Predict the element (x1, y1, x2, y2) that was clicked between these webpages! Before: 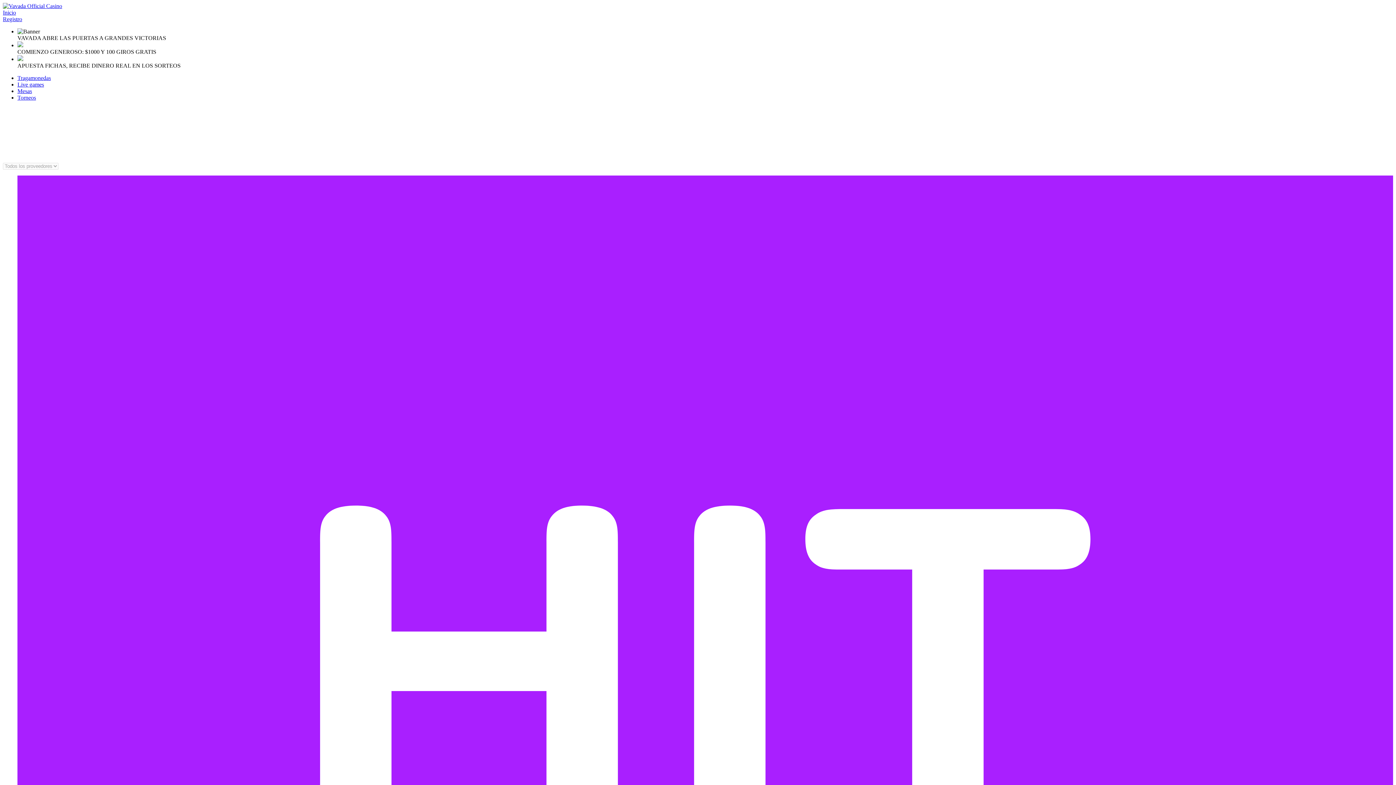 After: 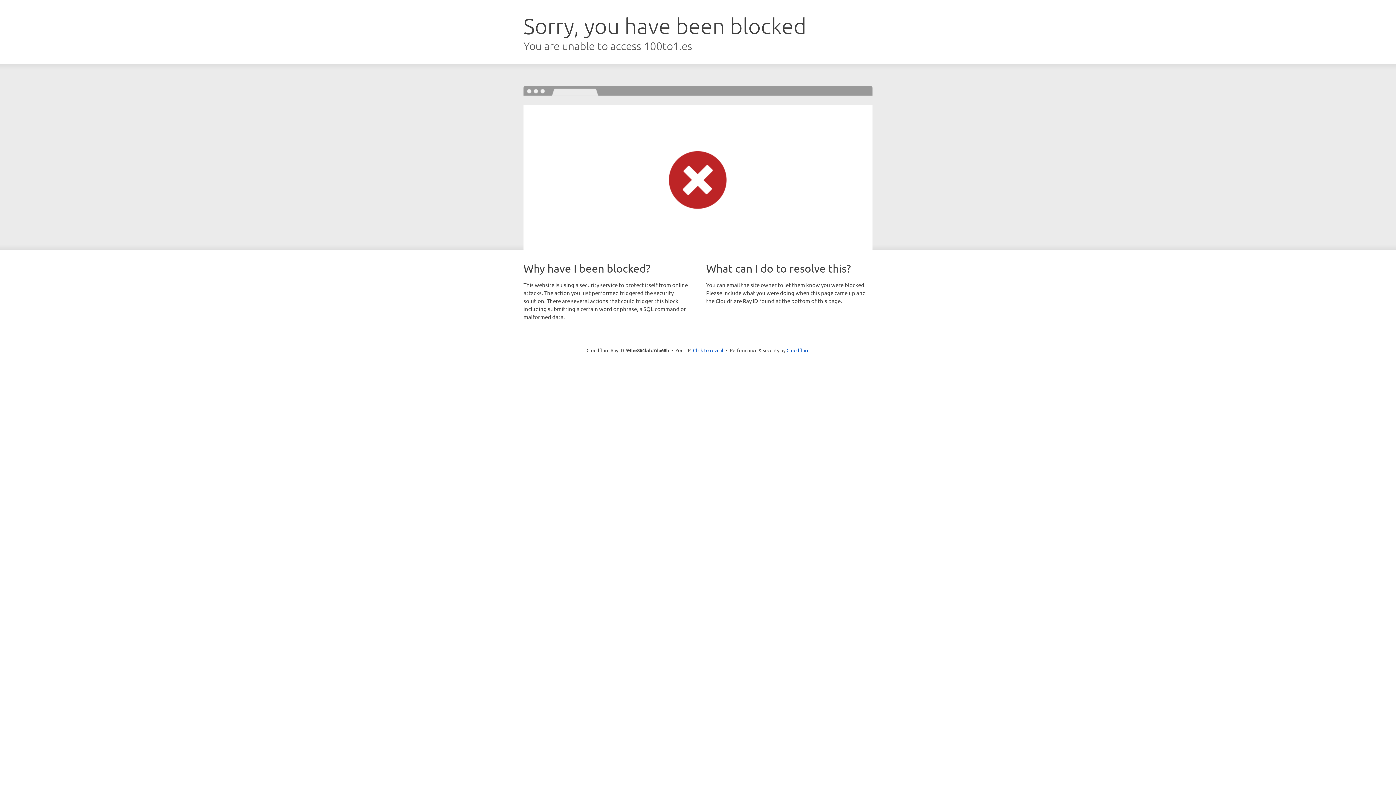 Action: label: Live games bbox: (17, 81, 1393, 88)